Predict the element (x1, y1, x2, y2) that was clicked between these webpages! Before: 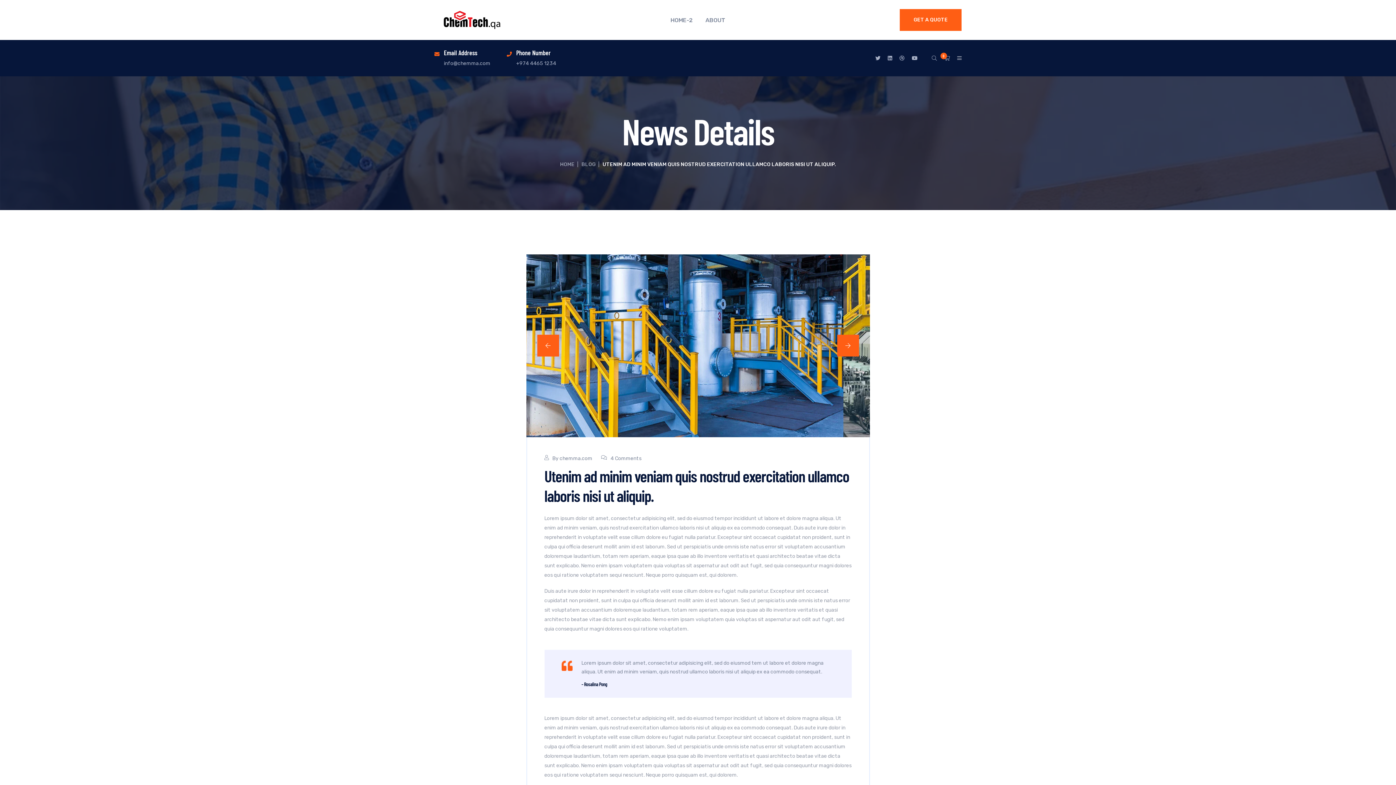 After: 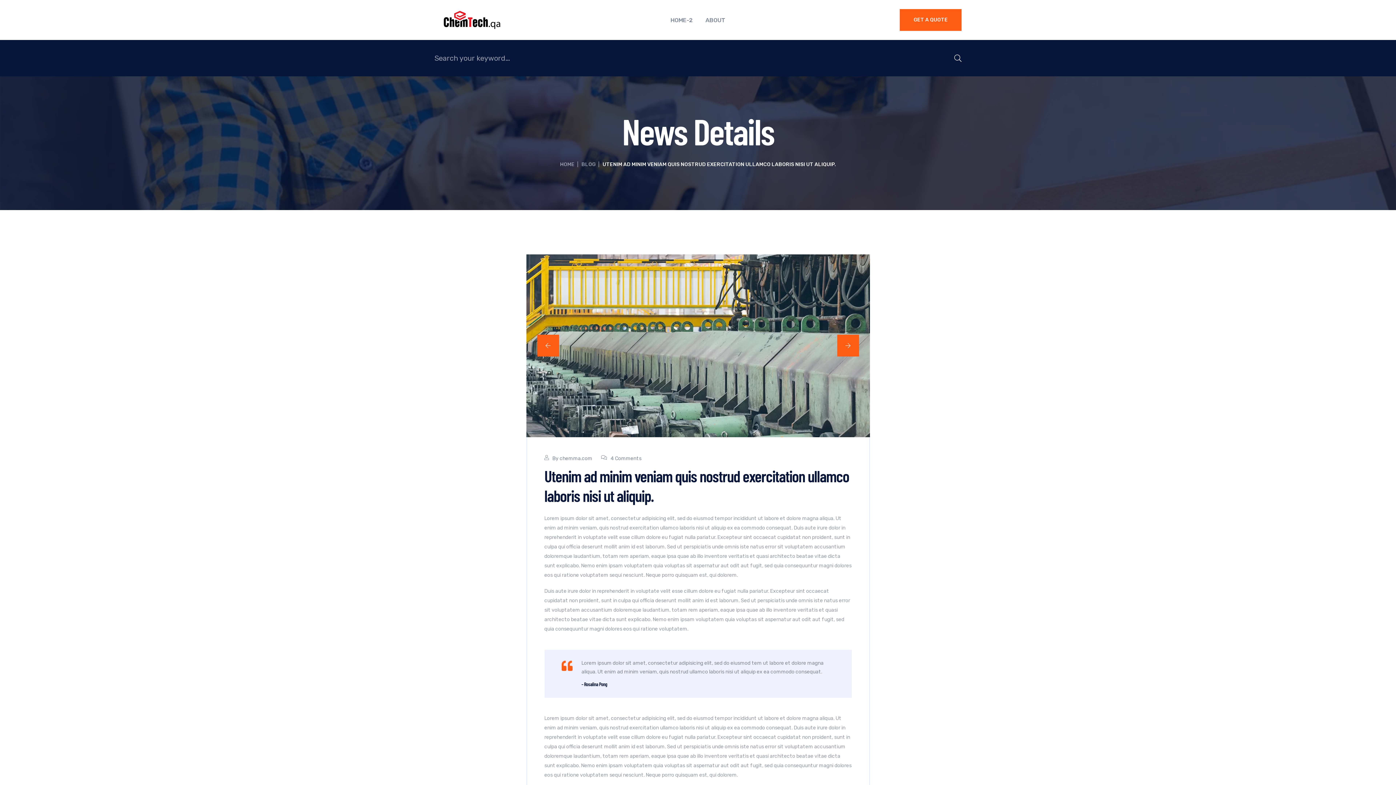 Action: bbox: (932, 55, 937, 60)